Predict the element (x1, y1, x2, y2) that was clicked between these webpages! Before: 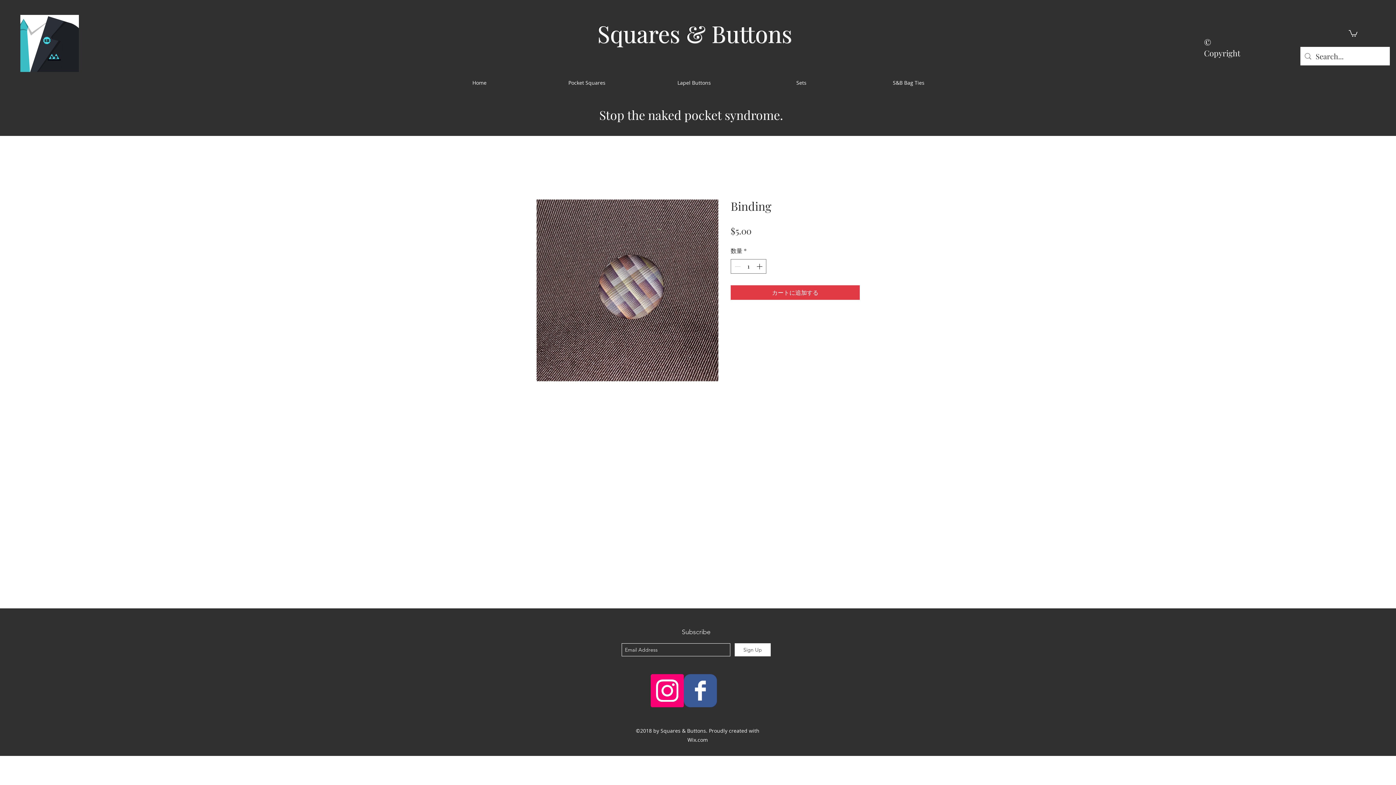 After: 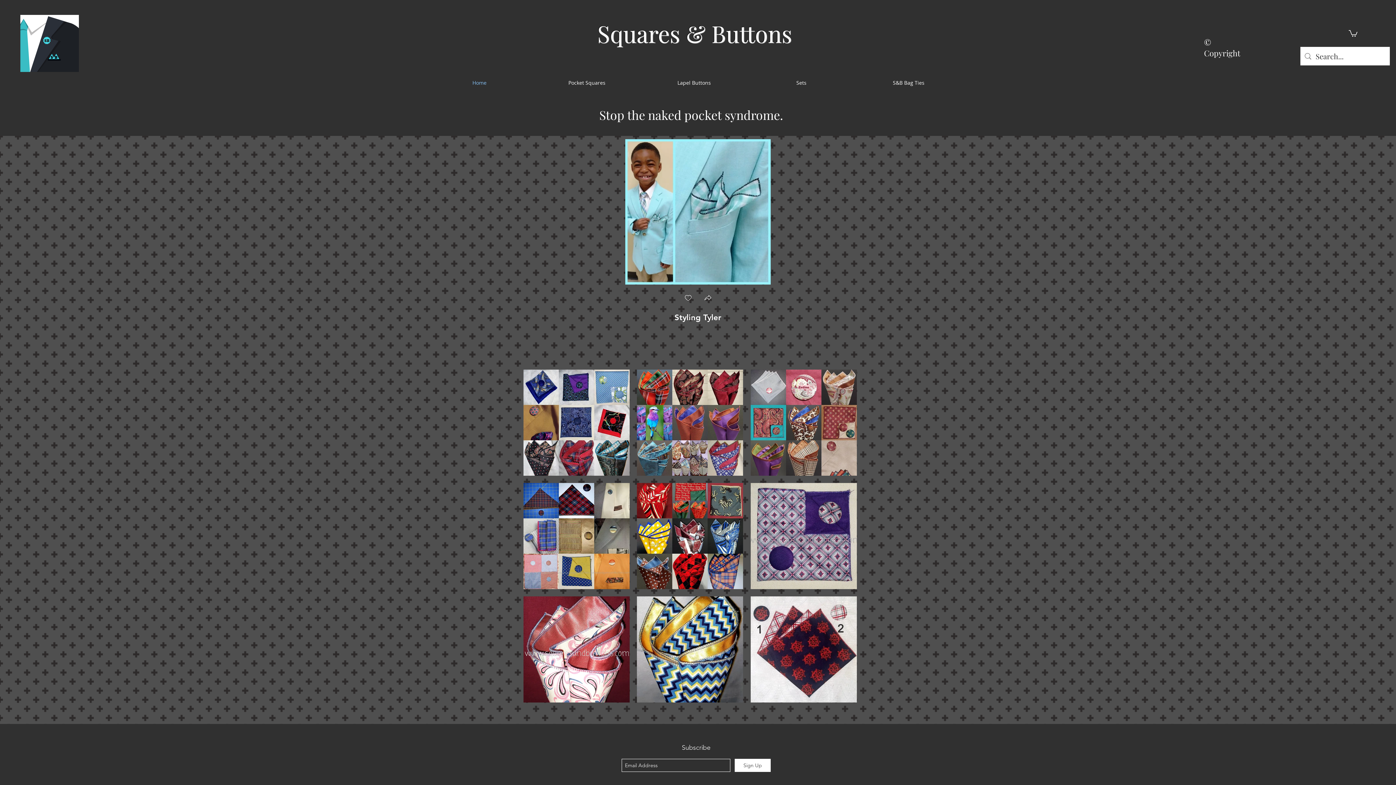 Action: label: Squares & Buttons bbox: (597, 17, 792, 48)